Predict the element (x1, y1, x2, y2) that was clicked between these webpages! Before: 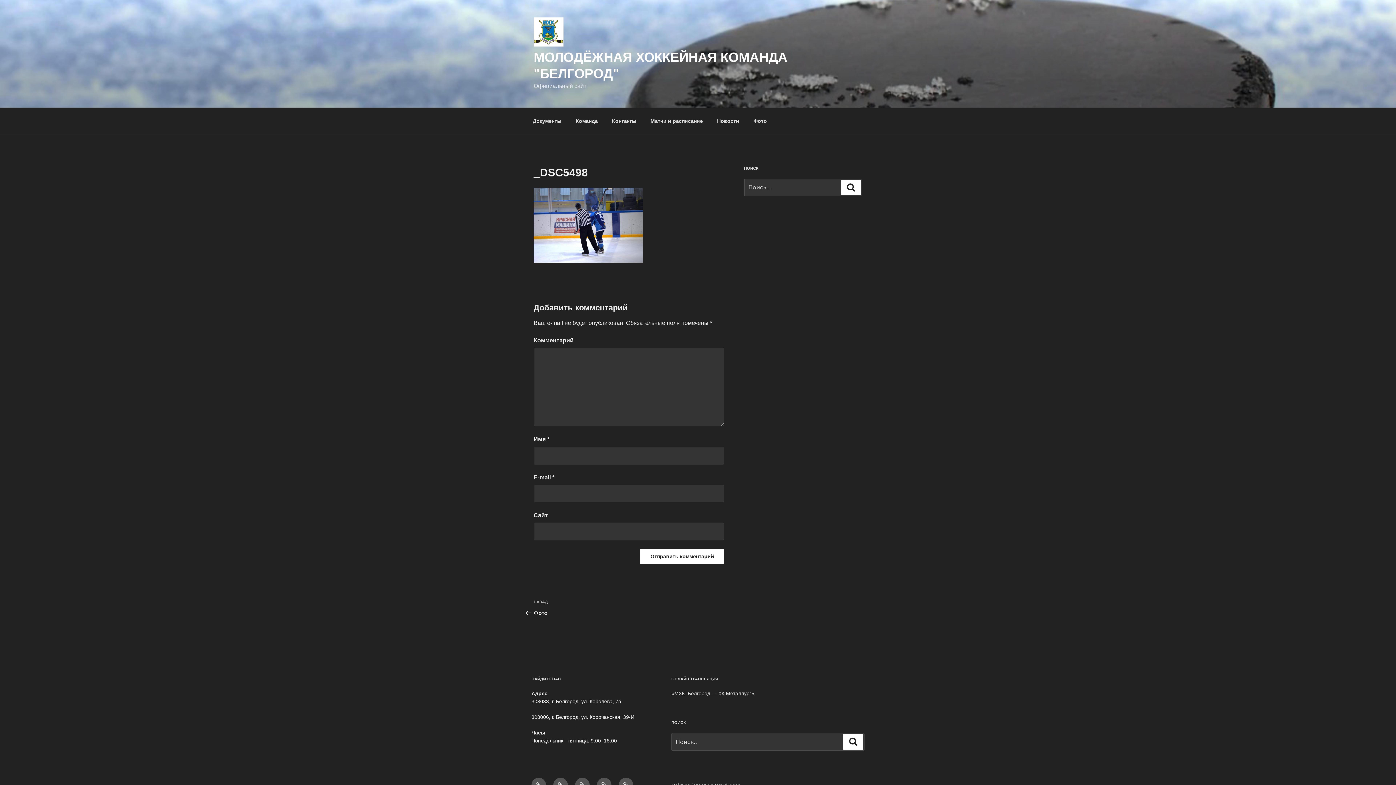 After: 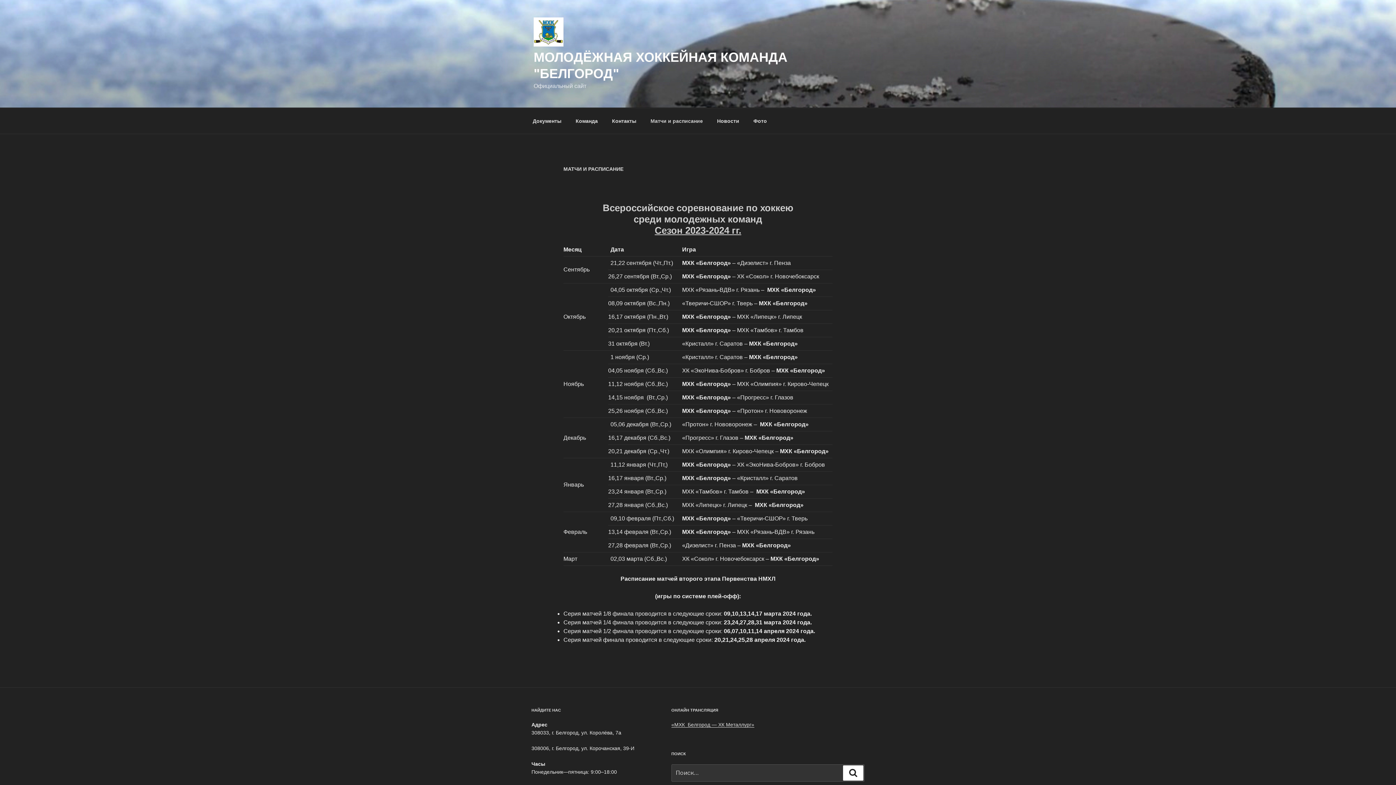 Action: bbox: (644, 112, 709, 130) label: Матчи и расписание